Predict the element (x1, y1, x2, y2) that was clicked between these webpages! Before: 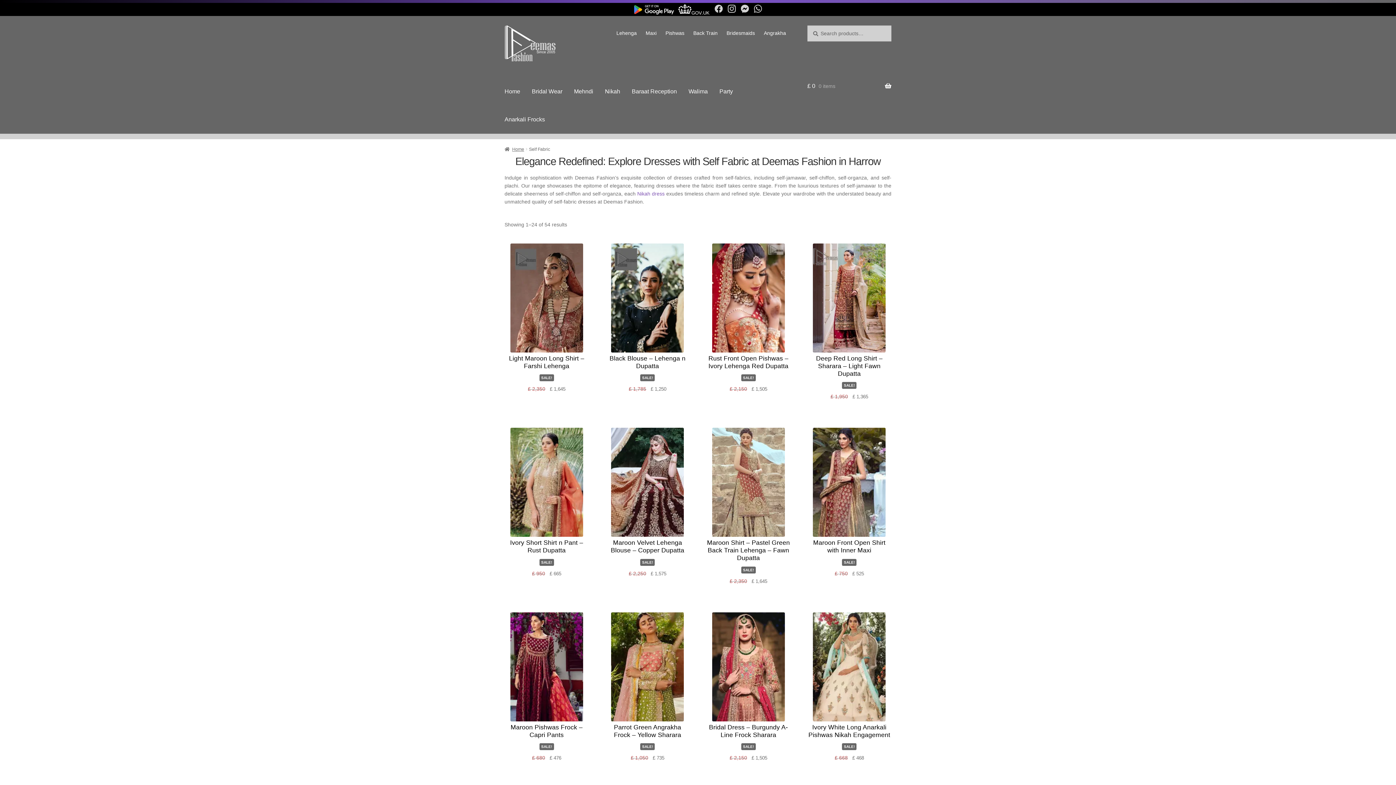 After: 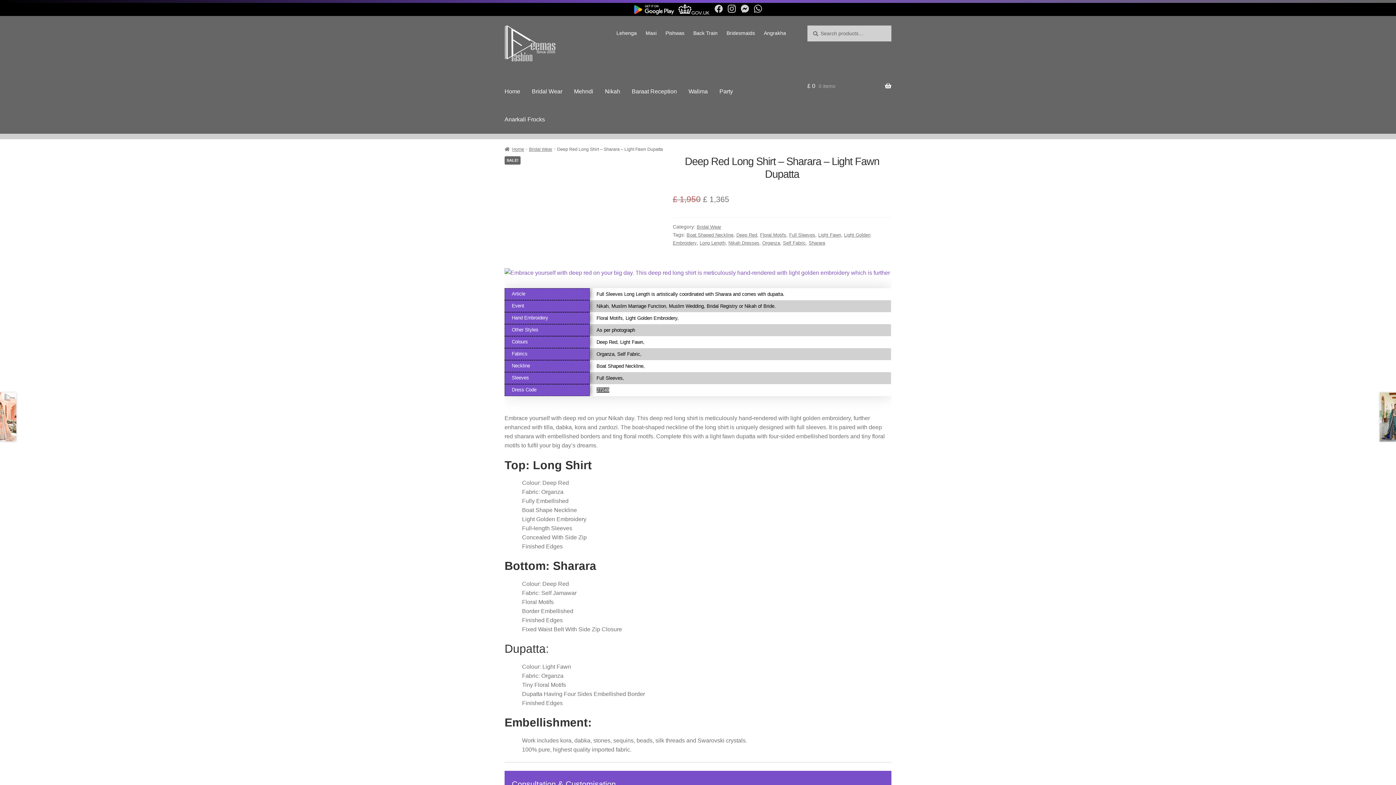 Action: label: Deep Red Long Shirt – Sharara – Light Fawn Dupatta
SALE!
£ 1,950 
Original price was: £ 1,950.
£ 1,365
Current price is: £ 1,365. bbox: (807, 243, 891, 400)